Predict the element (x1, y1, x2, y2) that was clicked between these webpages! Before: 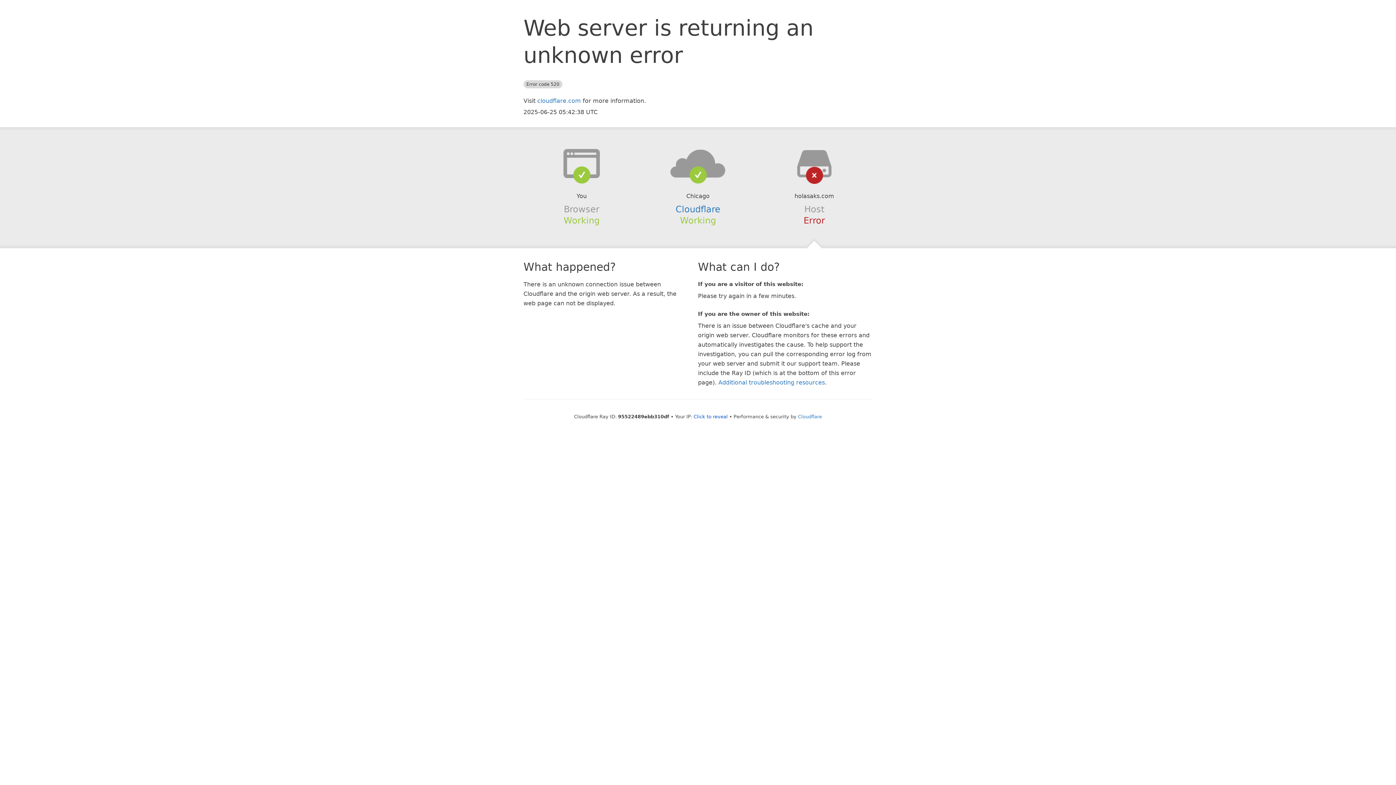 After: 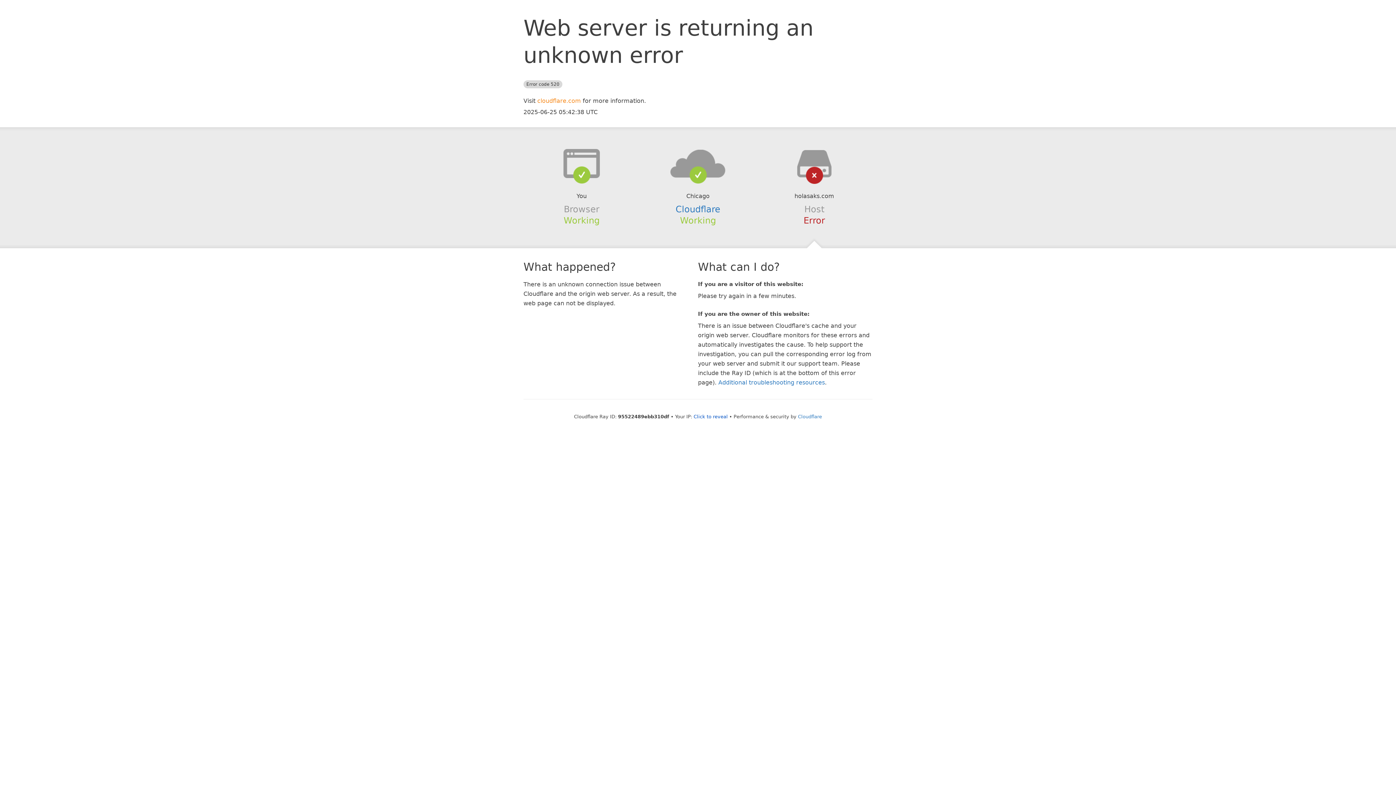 Action: bbox: (537, 97, 581, 104) label: cloudflare.com